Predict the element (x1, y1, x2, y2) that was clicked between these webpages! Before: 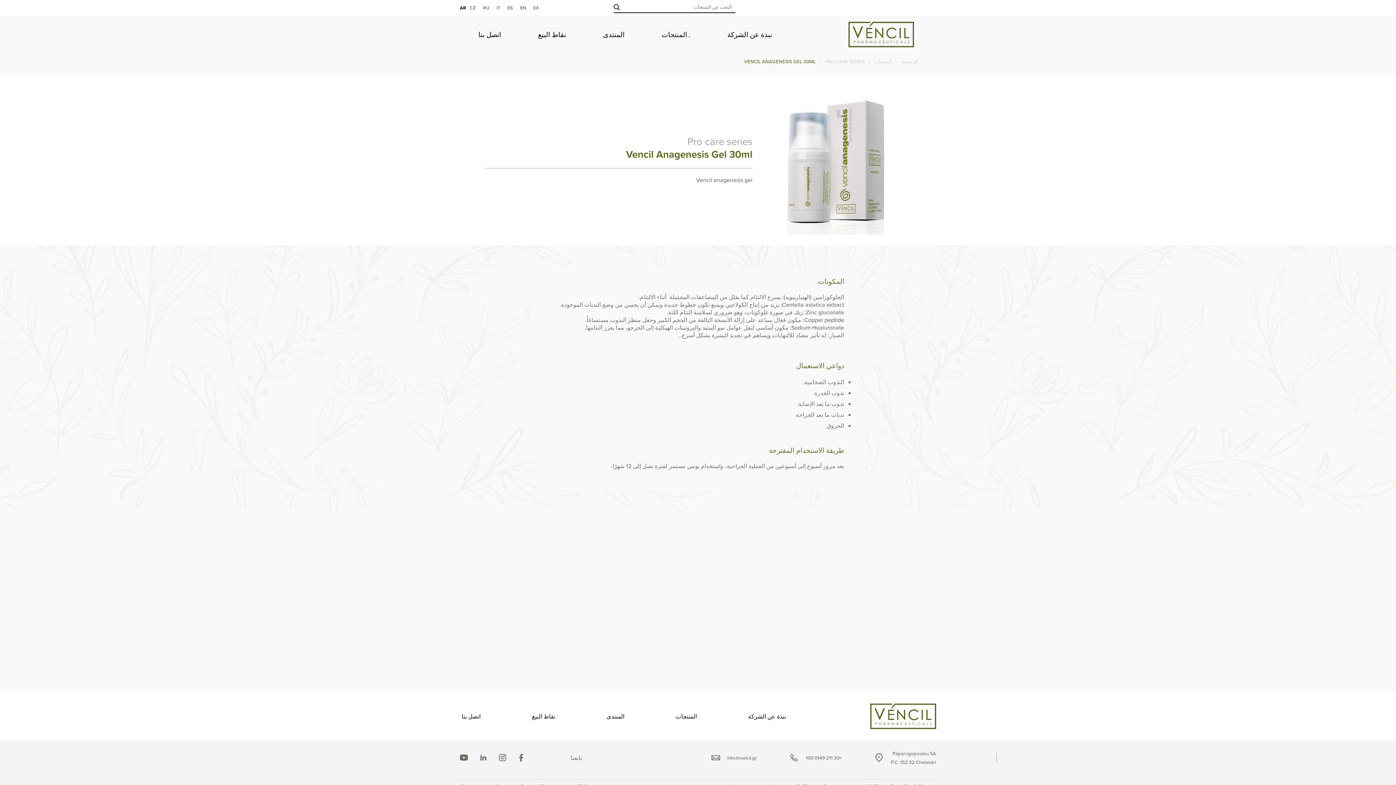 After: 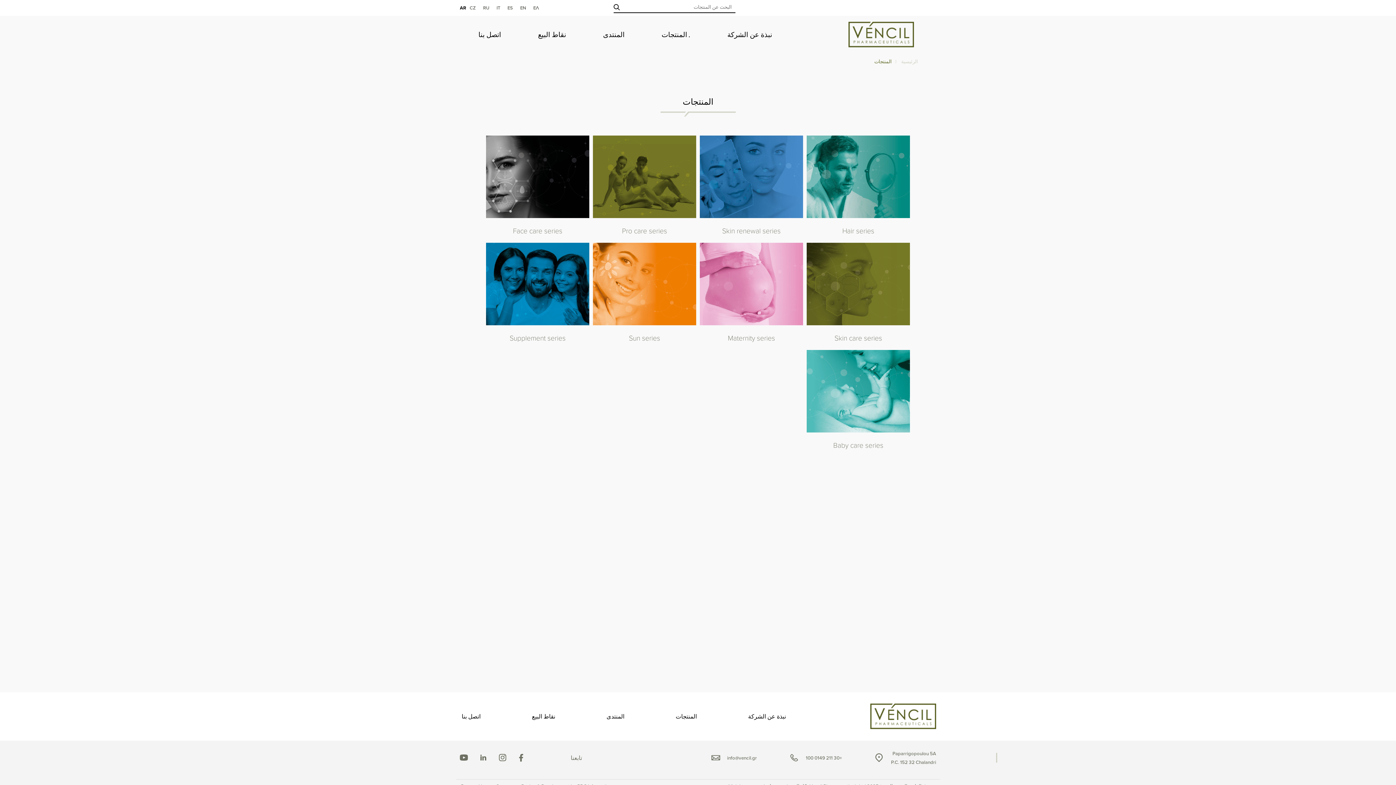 Action: label: المنتجات  bbox: (873, 58, 892, 64)